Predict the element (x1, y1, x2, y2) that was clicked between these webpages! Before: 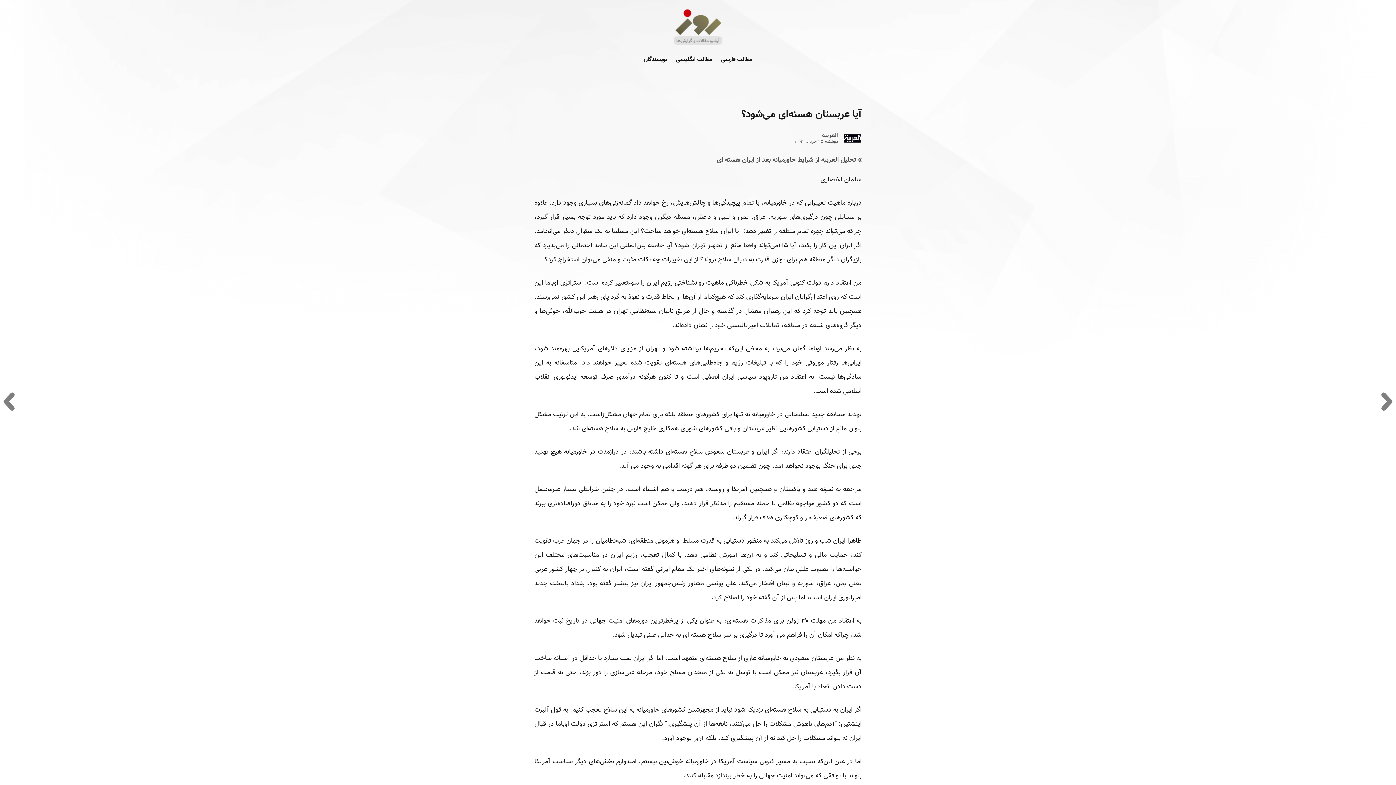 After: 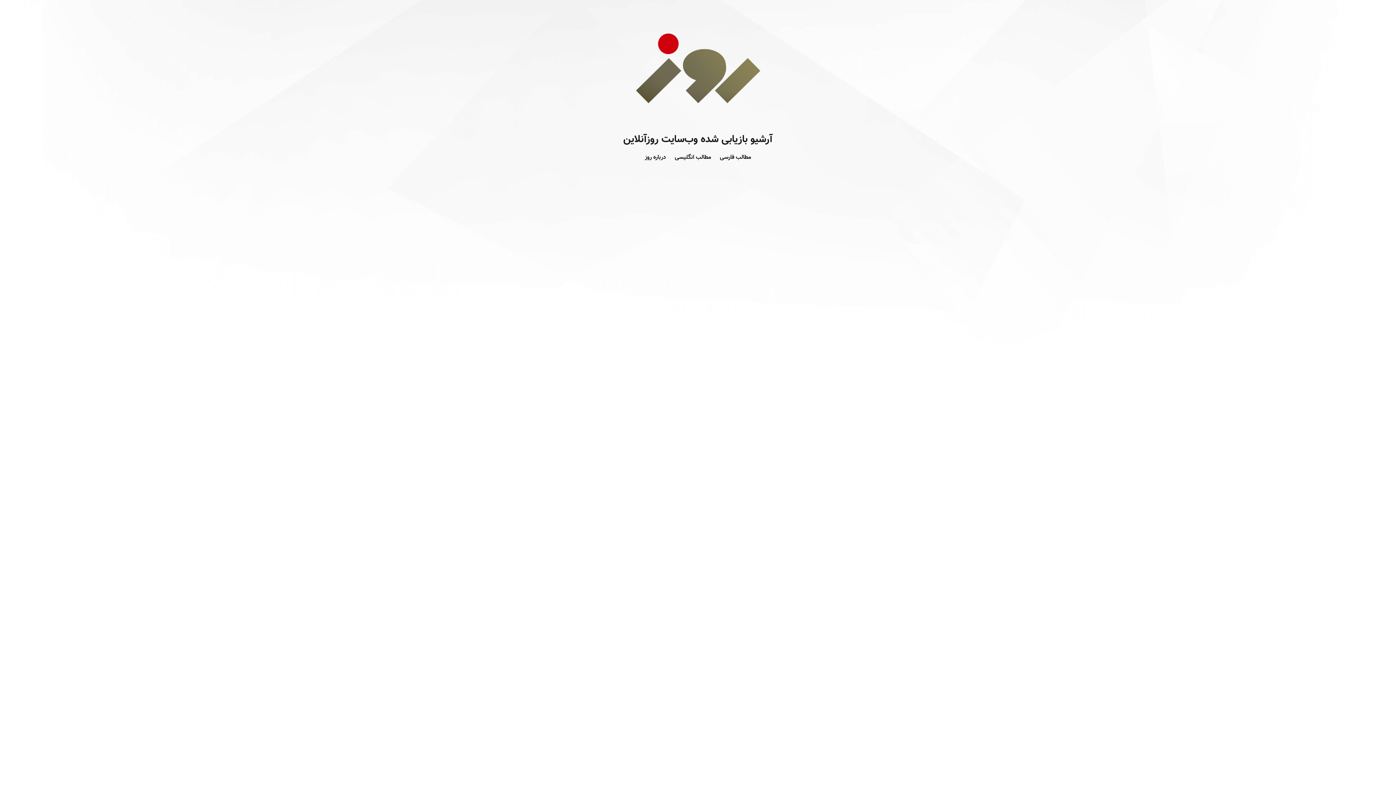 Action: bbox: (661, 39, 734, 48) label: آرشیو روزآنلاین